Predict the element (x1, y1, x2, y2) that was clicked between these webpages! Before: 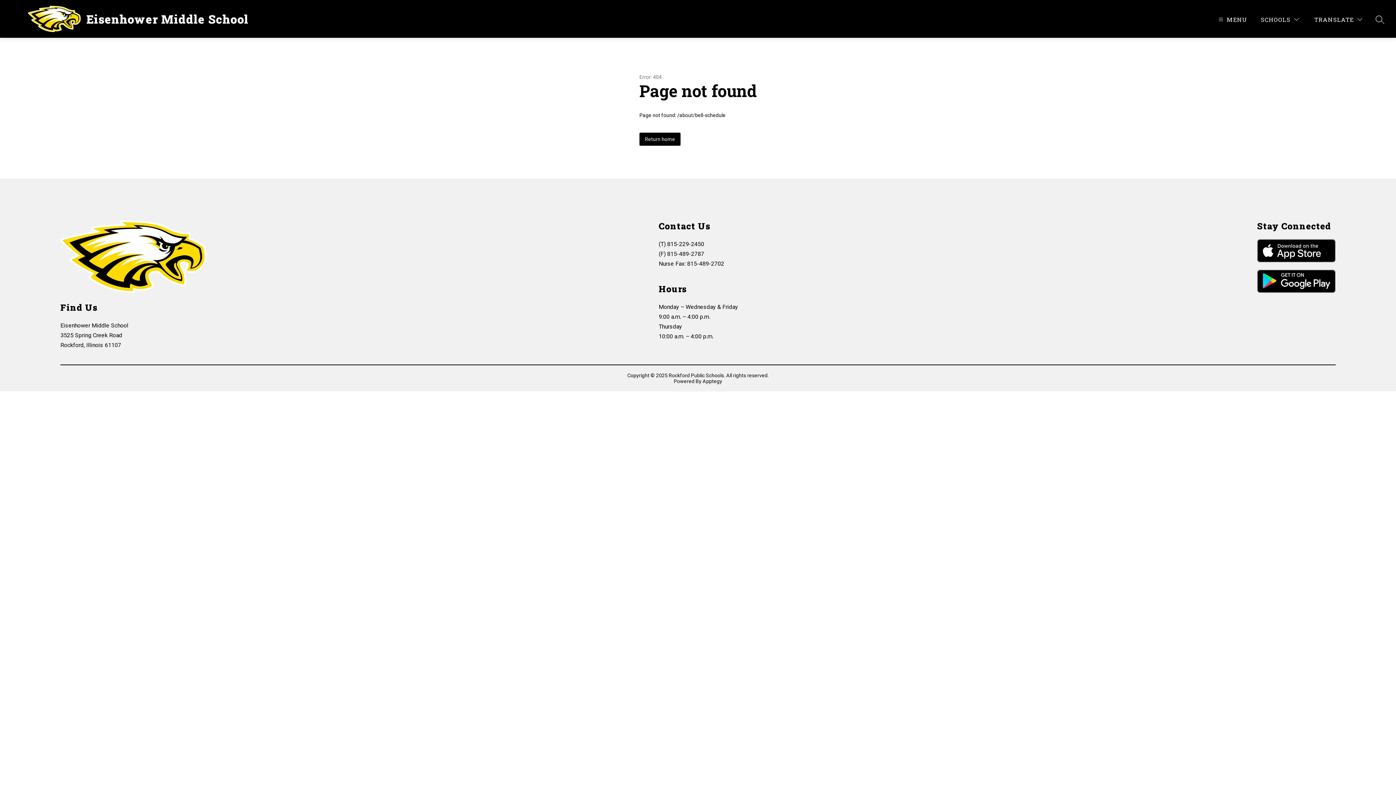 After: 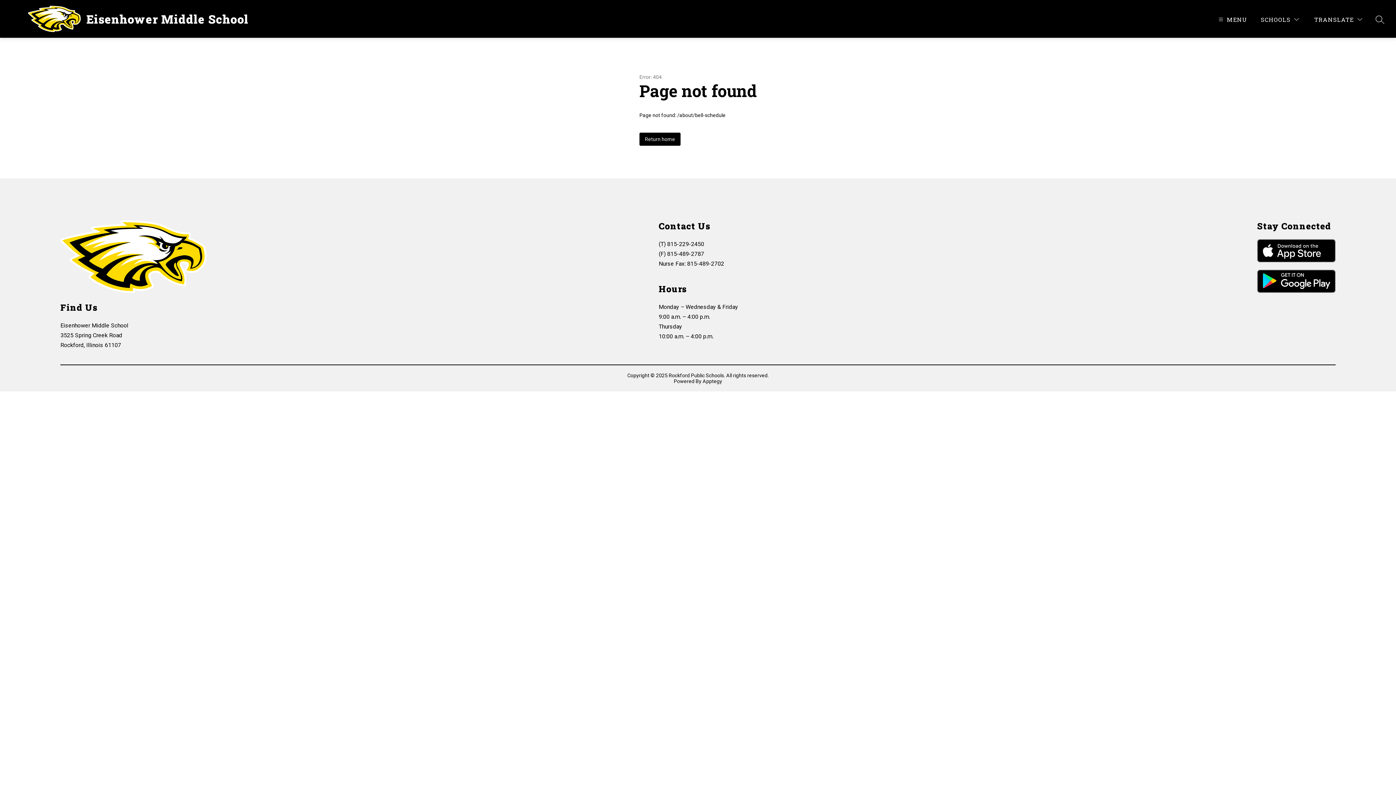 Action: bbox: (702, 378, 722, 384) label: Apptegy
Visit us to learn more